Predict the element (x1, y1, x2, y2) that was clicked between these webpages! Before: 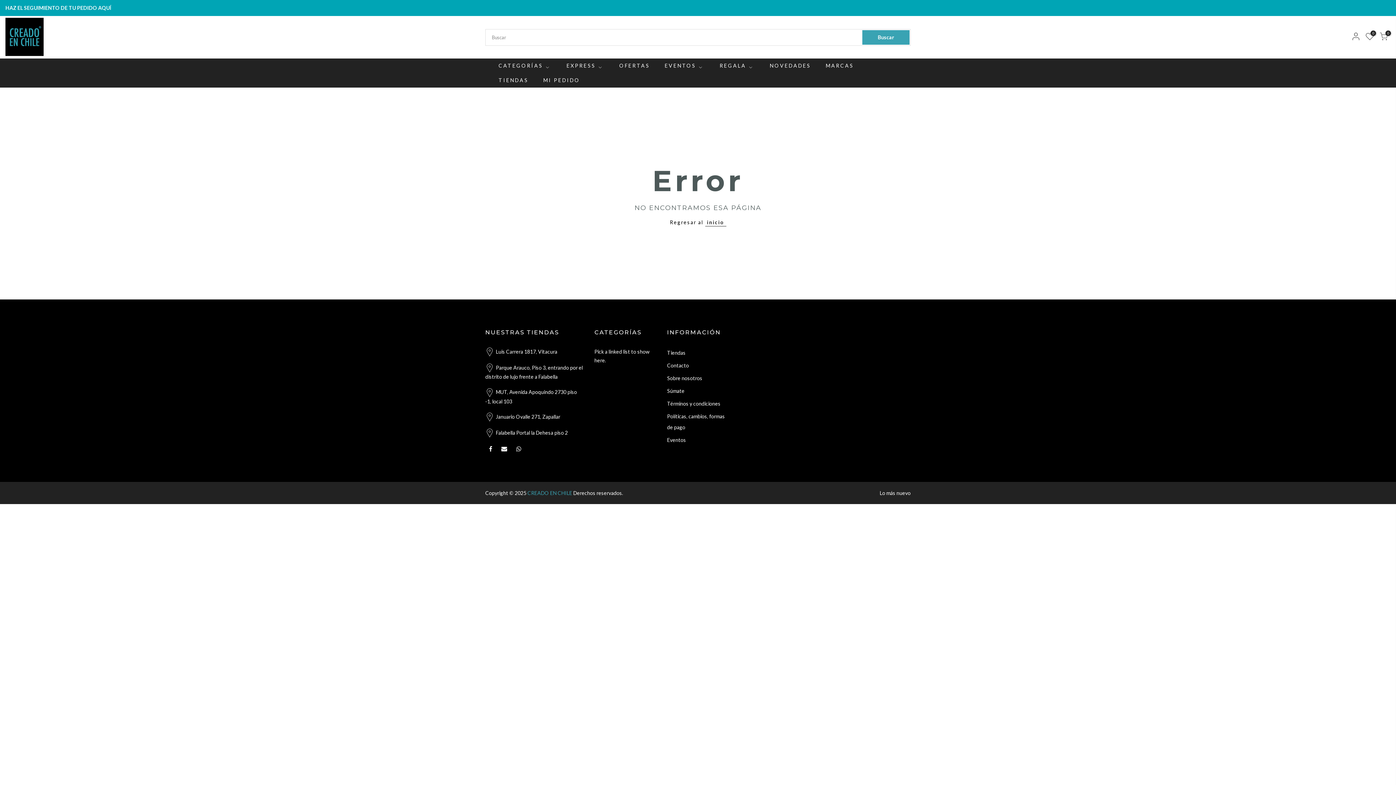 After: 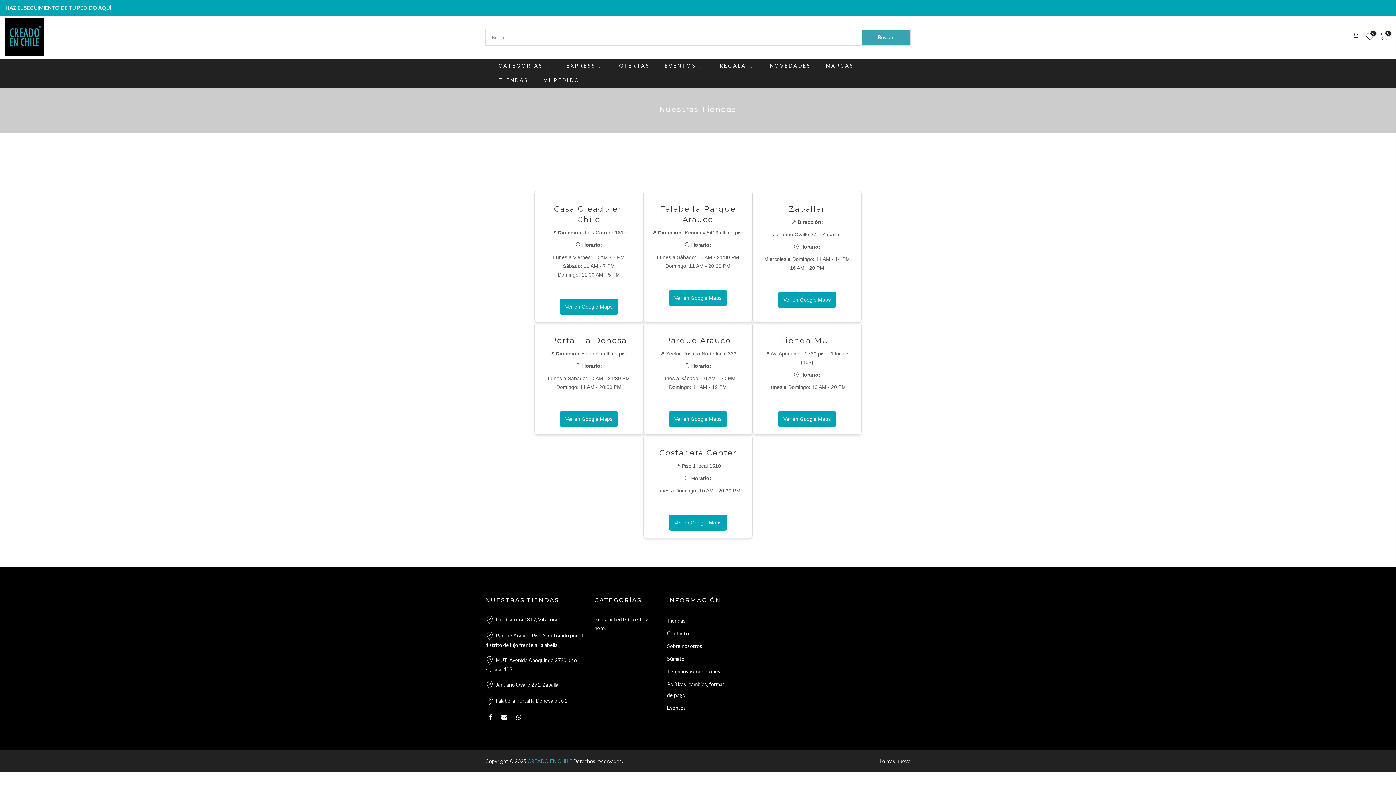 Action: label: Tiendas bbox: (667, 349, 685, 356)